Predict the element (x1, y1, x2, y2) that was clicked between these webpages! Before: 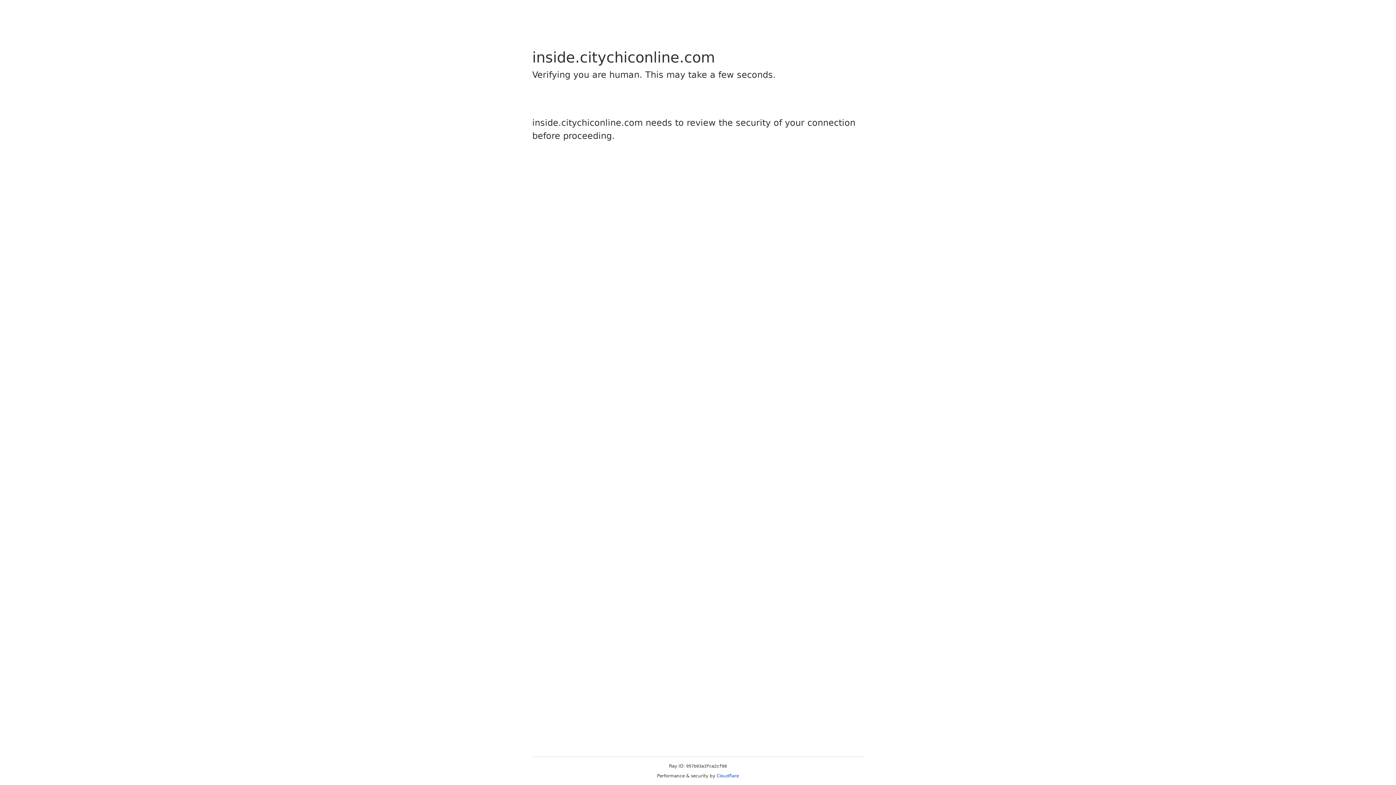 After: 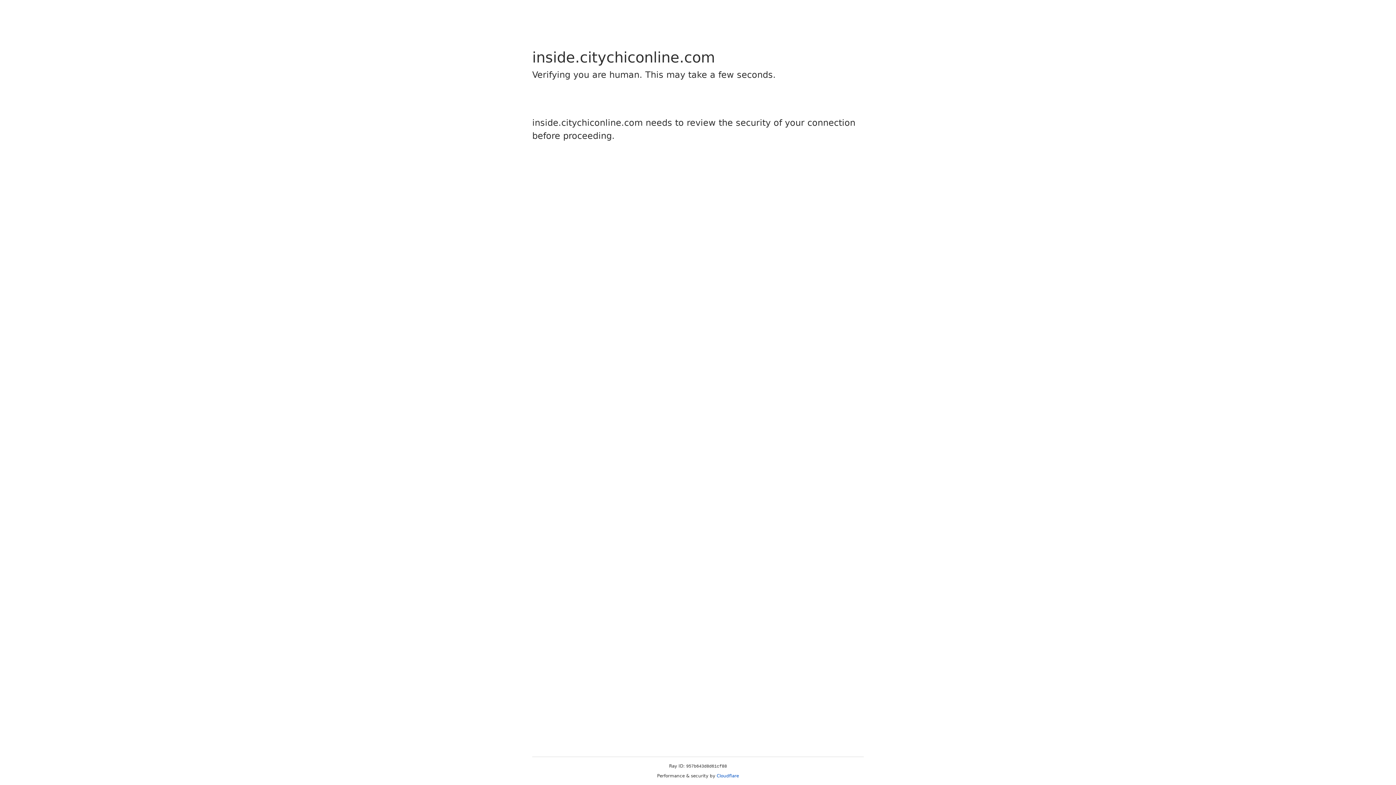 Action: label: Cloudflare bbox: (716, 773, 739, 778)